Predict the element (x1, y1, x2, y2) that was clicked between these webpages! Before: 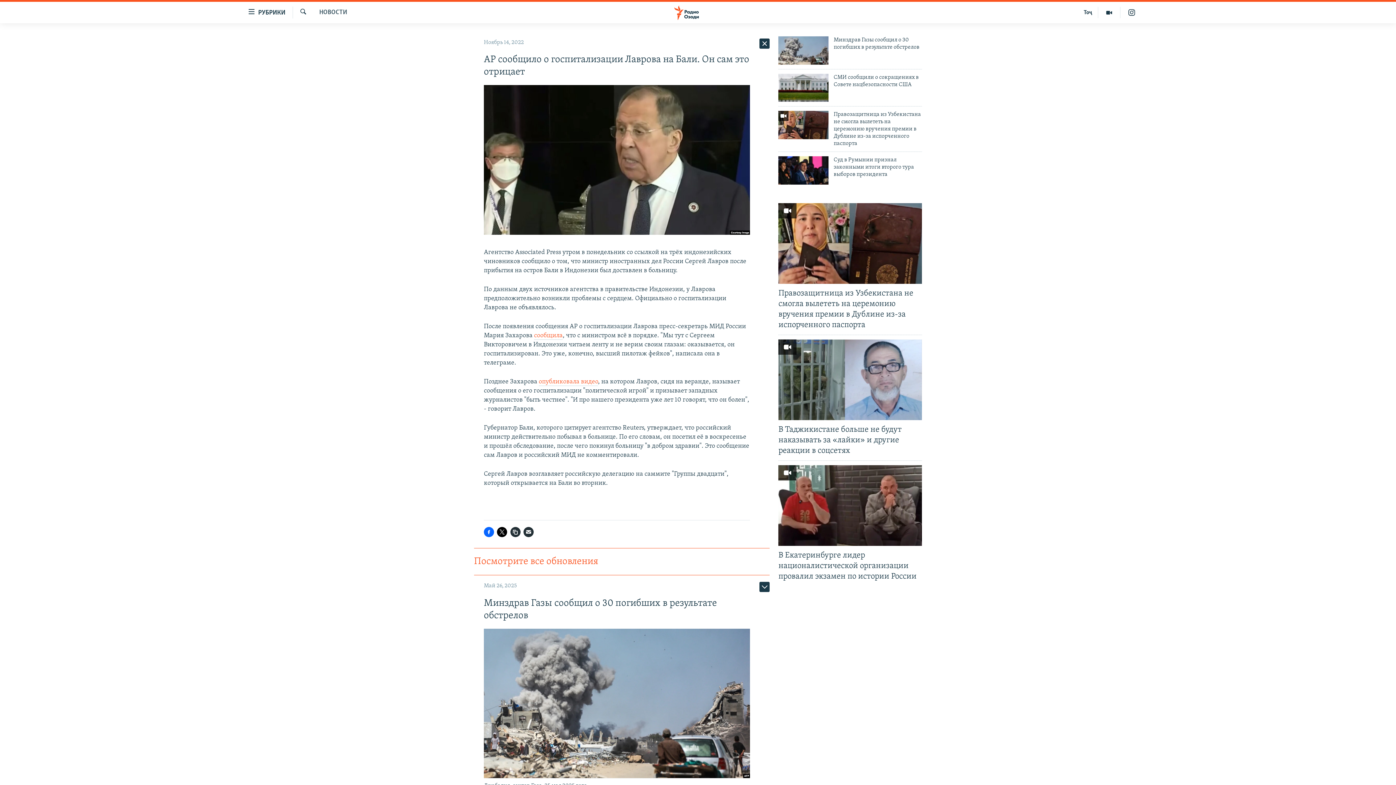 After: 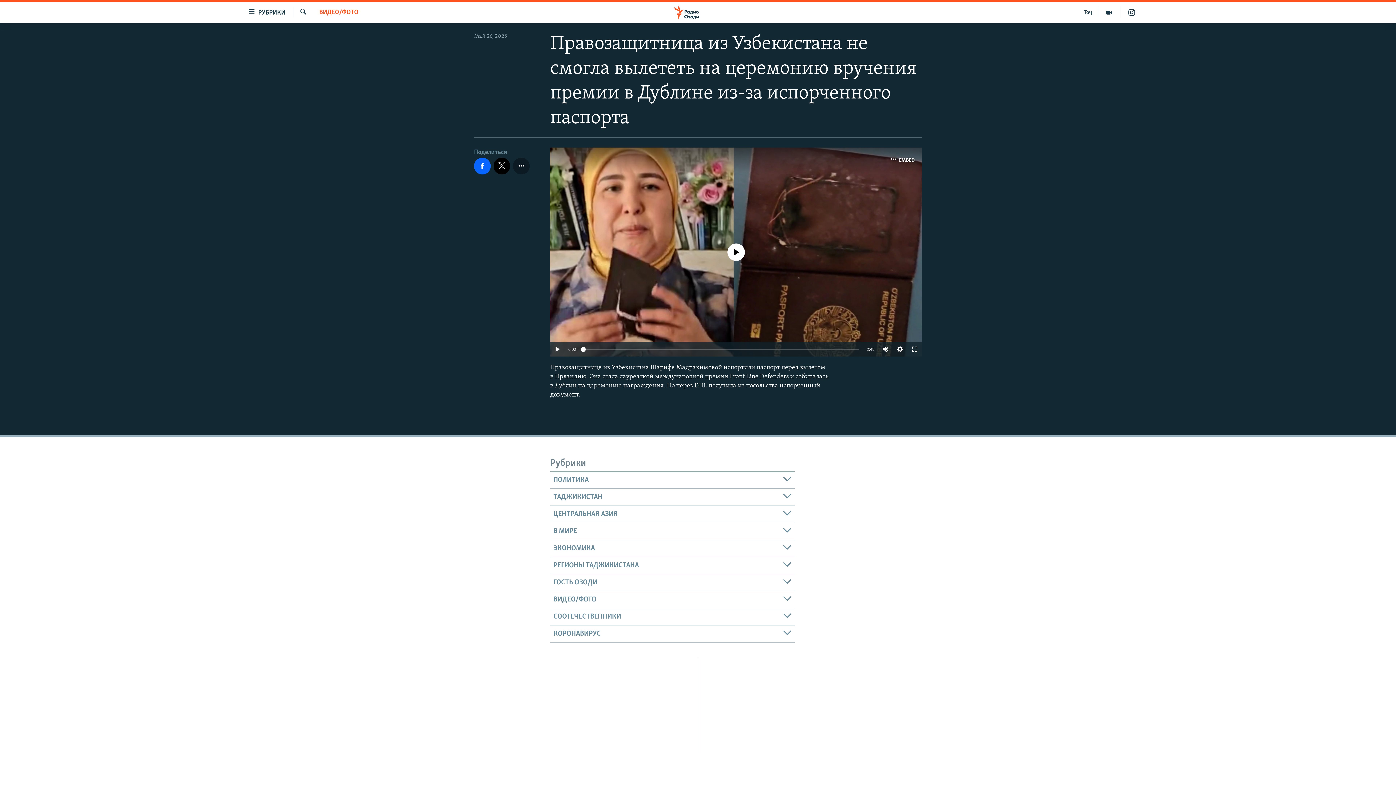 Action: label: Правозащитница из Узбекистана не смогла вылететь на церемонию вручения премии в Дублине из-за испорченного паспорта bbox: (778, 288, 922, 334)